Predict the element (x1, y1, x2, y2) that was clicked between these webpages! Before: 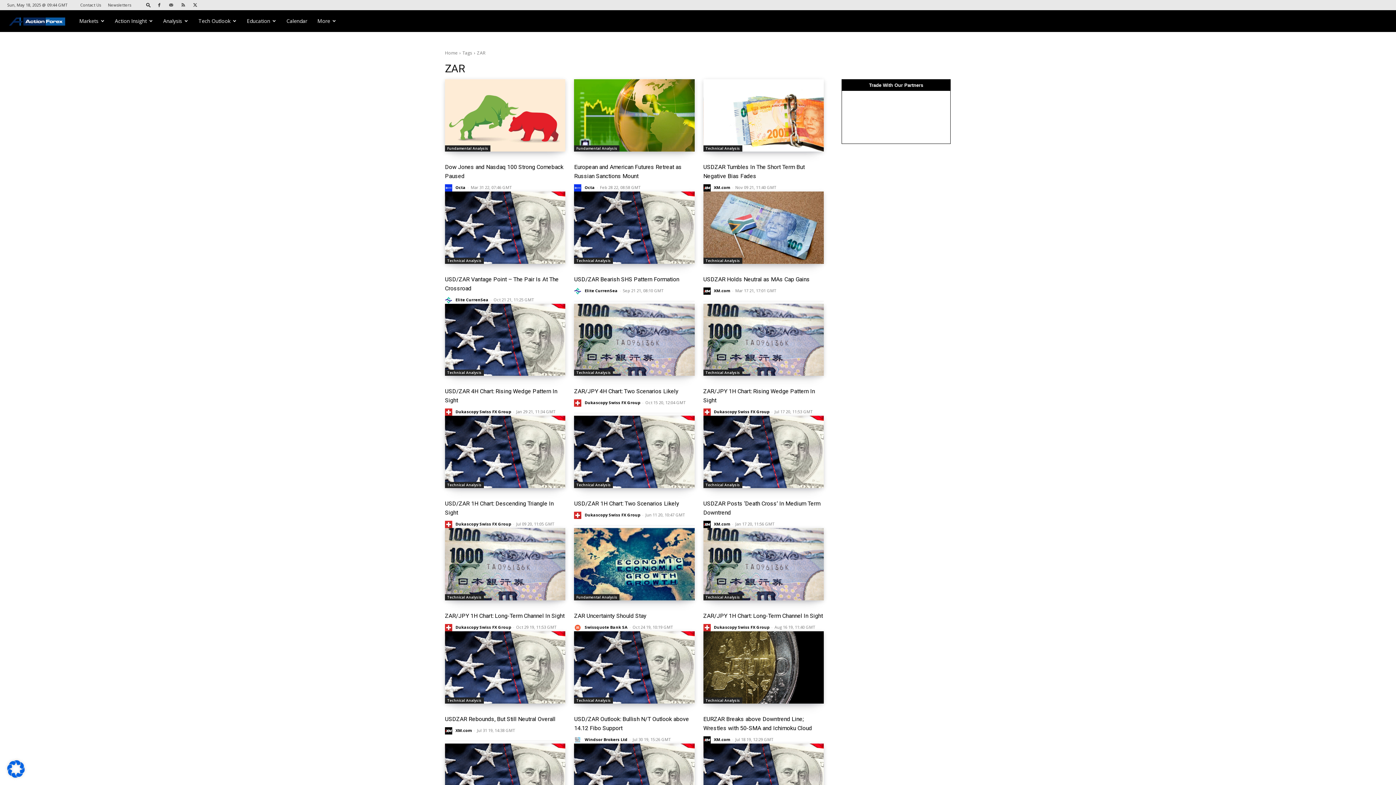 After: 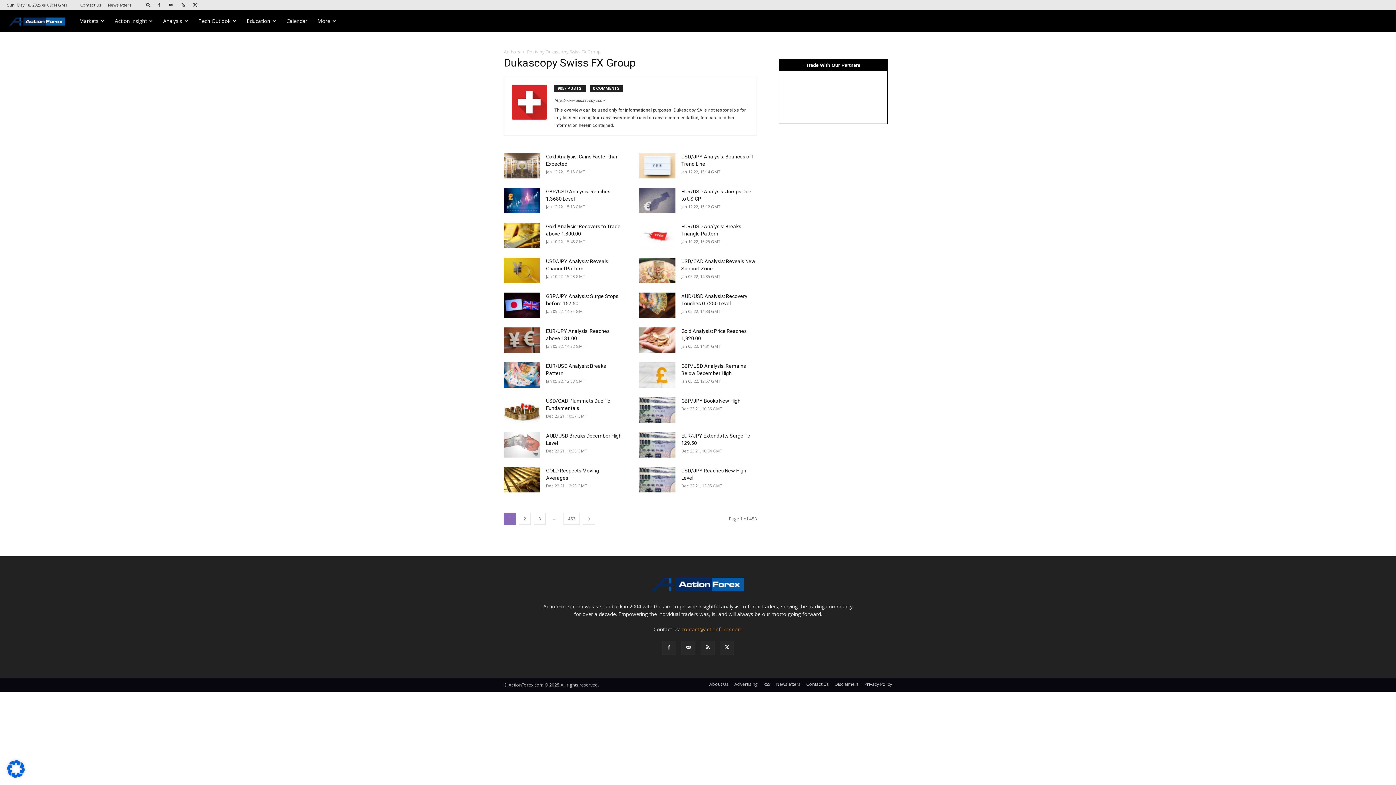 Action: bbox: (574, 399, 583, 407) label: author-photo